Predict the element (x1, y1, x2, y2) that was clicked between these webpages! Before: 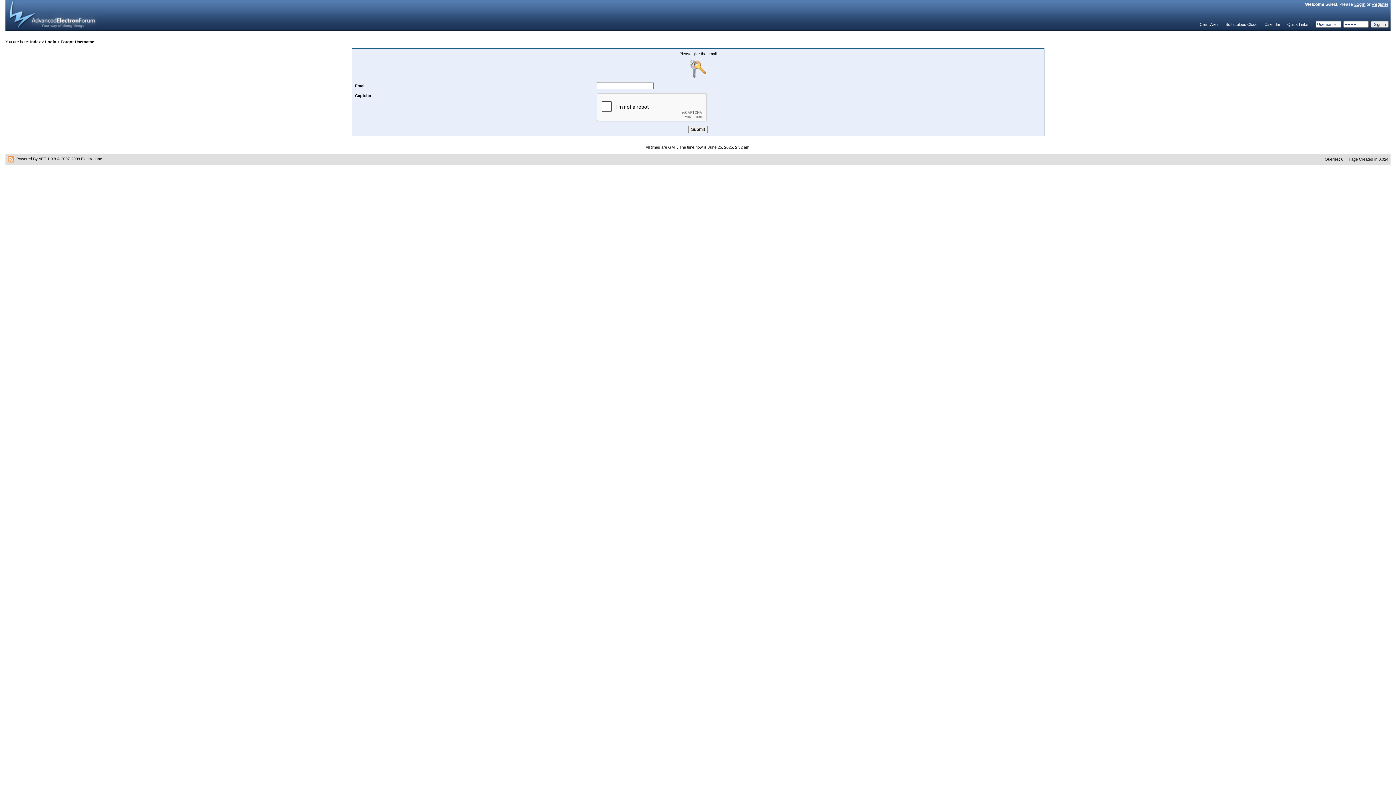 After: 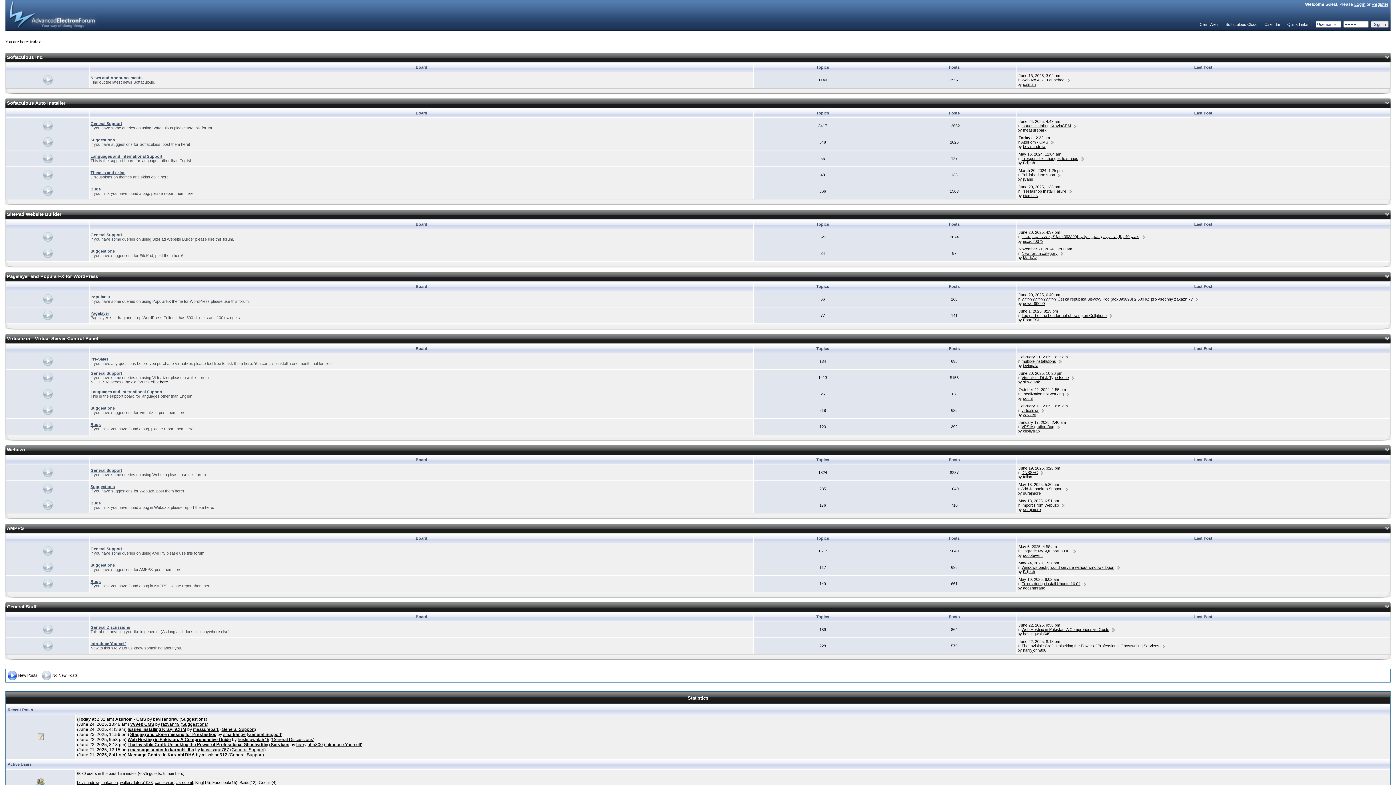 Action: bbox: (30, 39, 40, 44) label: Index